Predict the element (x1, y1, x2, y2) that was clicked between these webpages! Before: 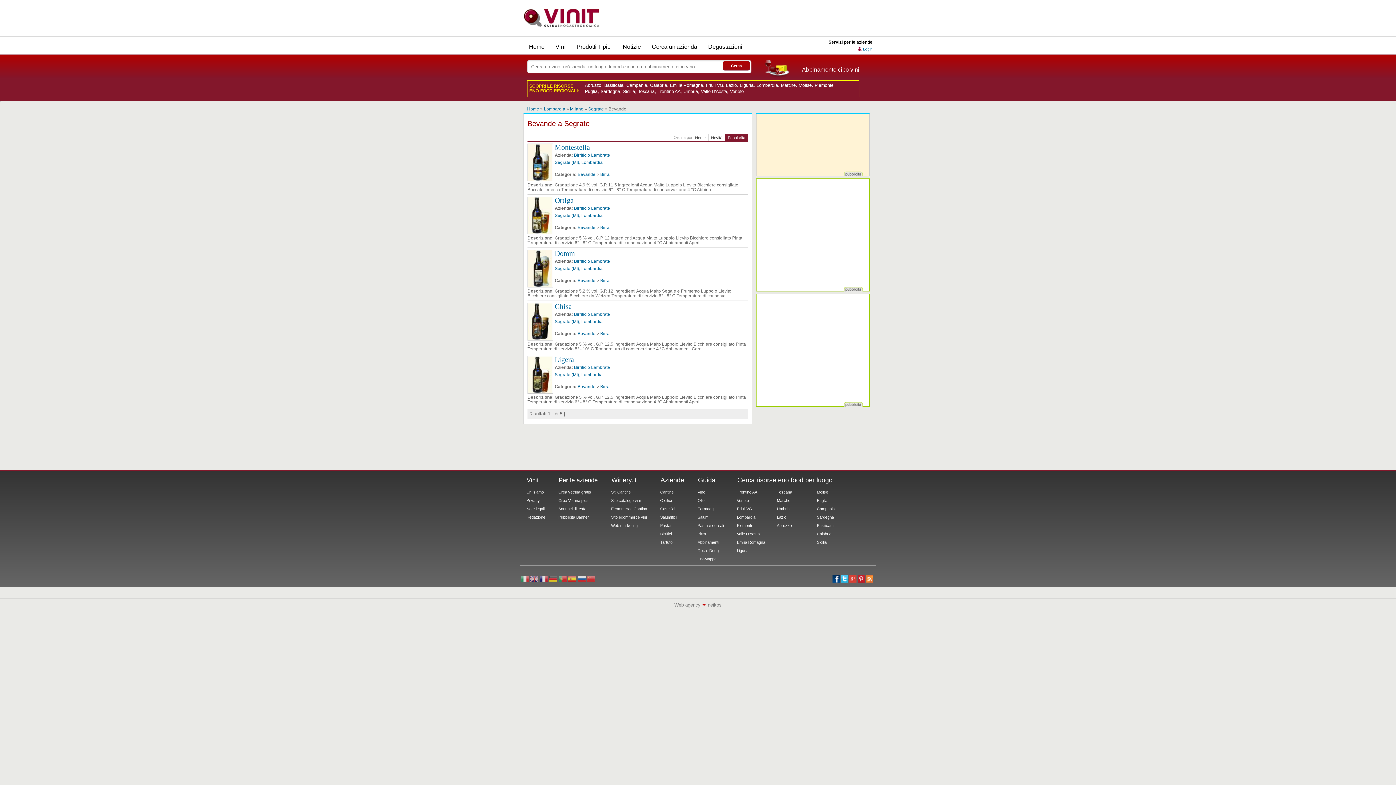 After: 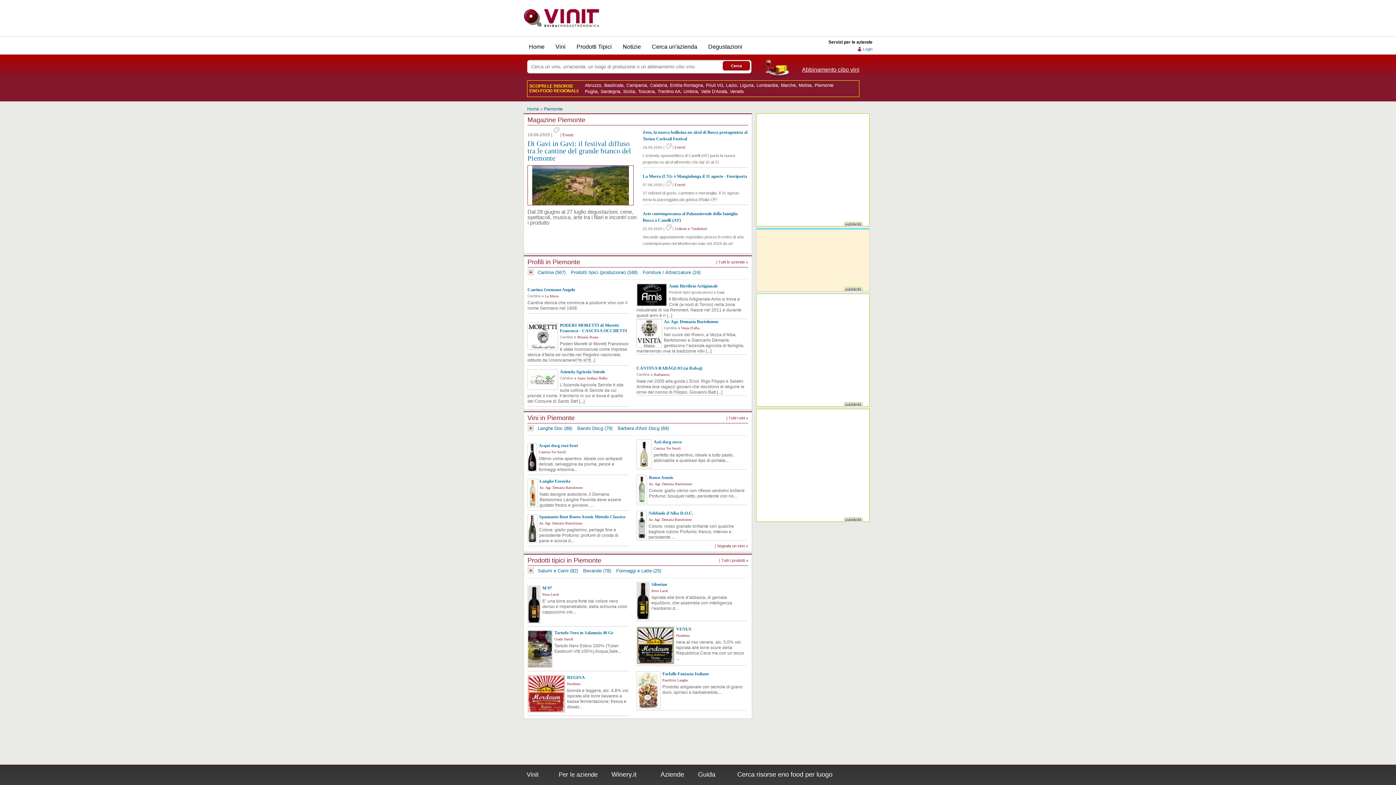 Action: bbox: (814, 82, 833, 88) label: Piemonte